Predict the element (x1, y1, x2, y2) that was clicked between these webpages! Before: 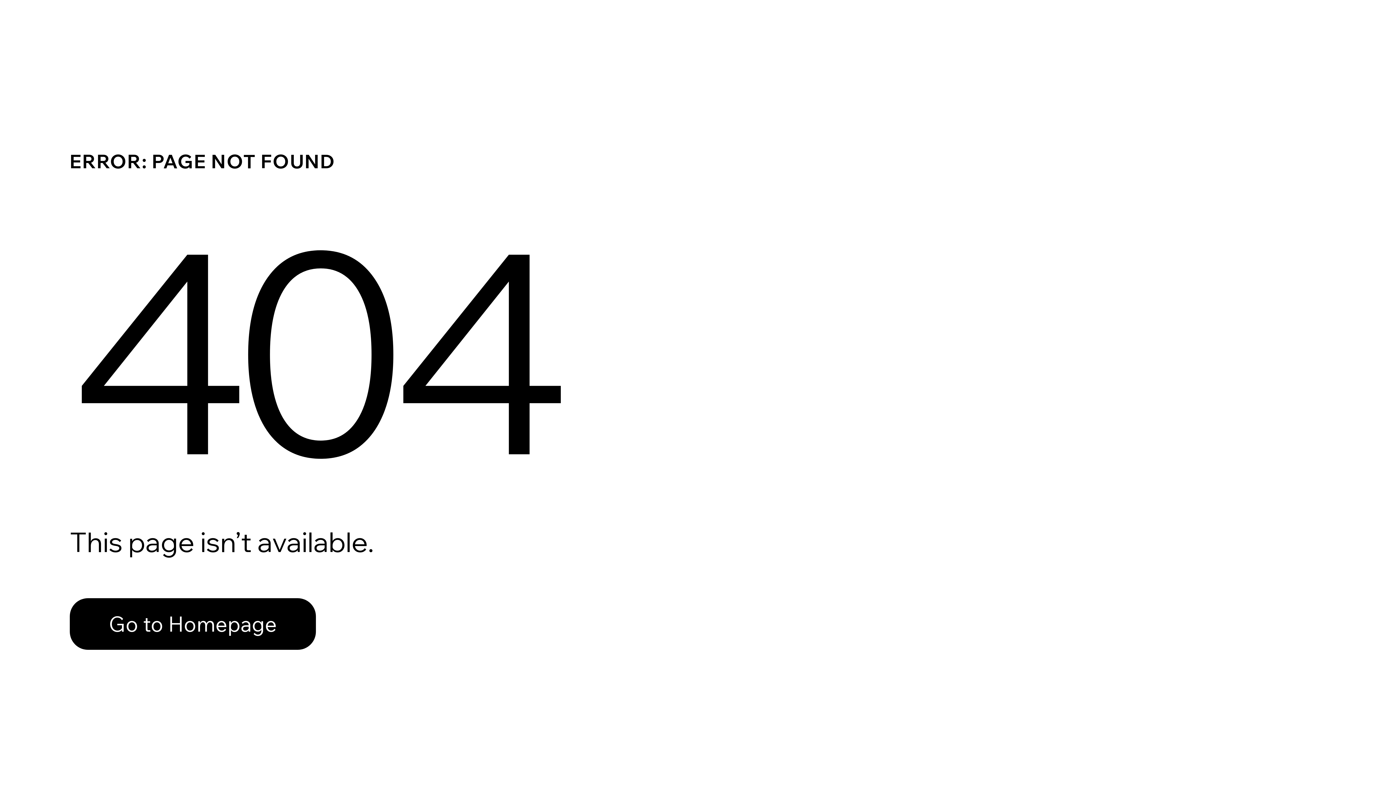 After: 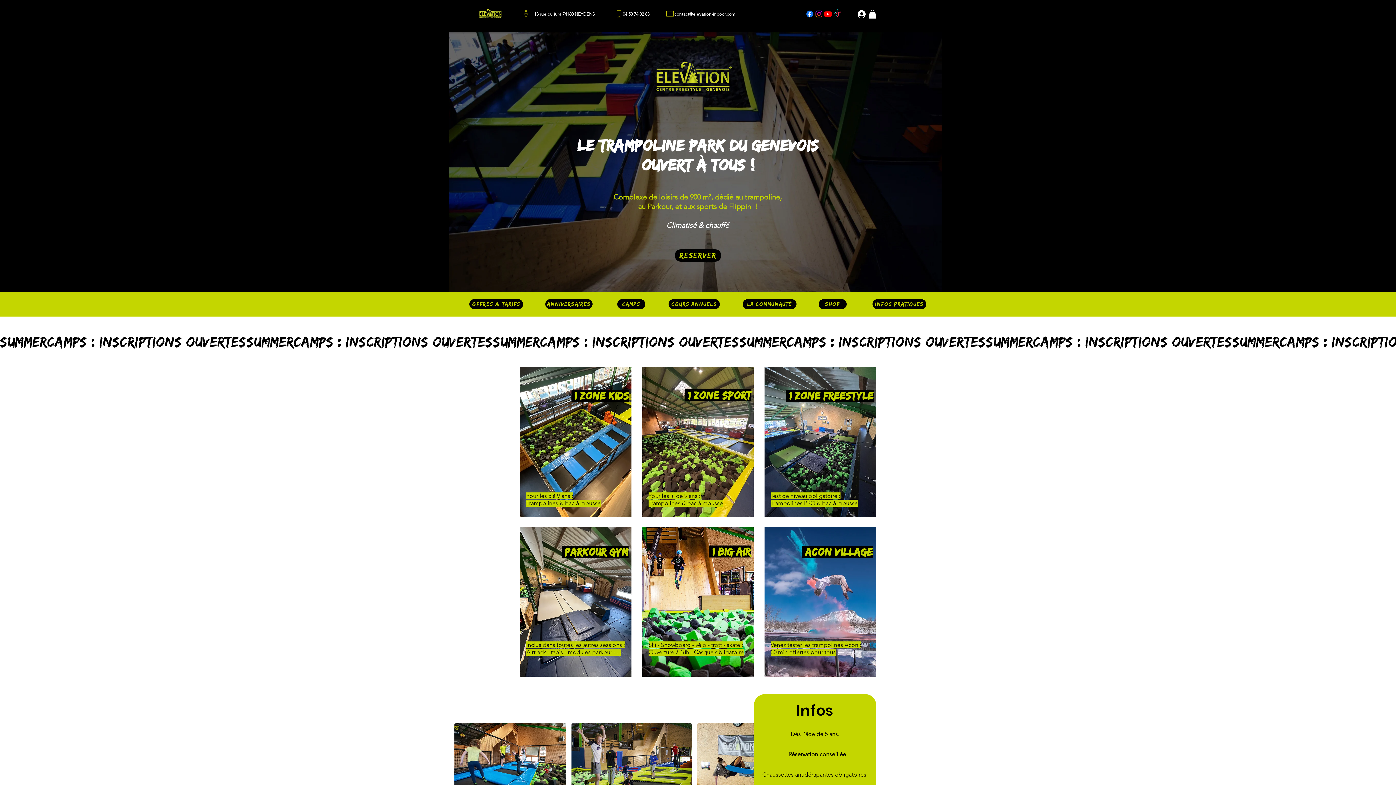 Action: label: Go to Homepage bbox: (69, 582, 768, 659)